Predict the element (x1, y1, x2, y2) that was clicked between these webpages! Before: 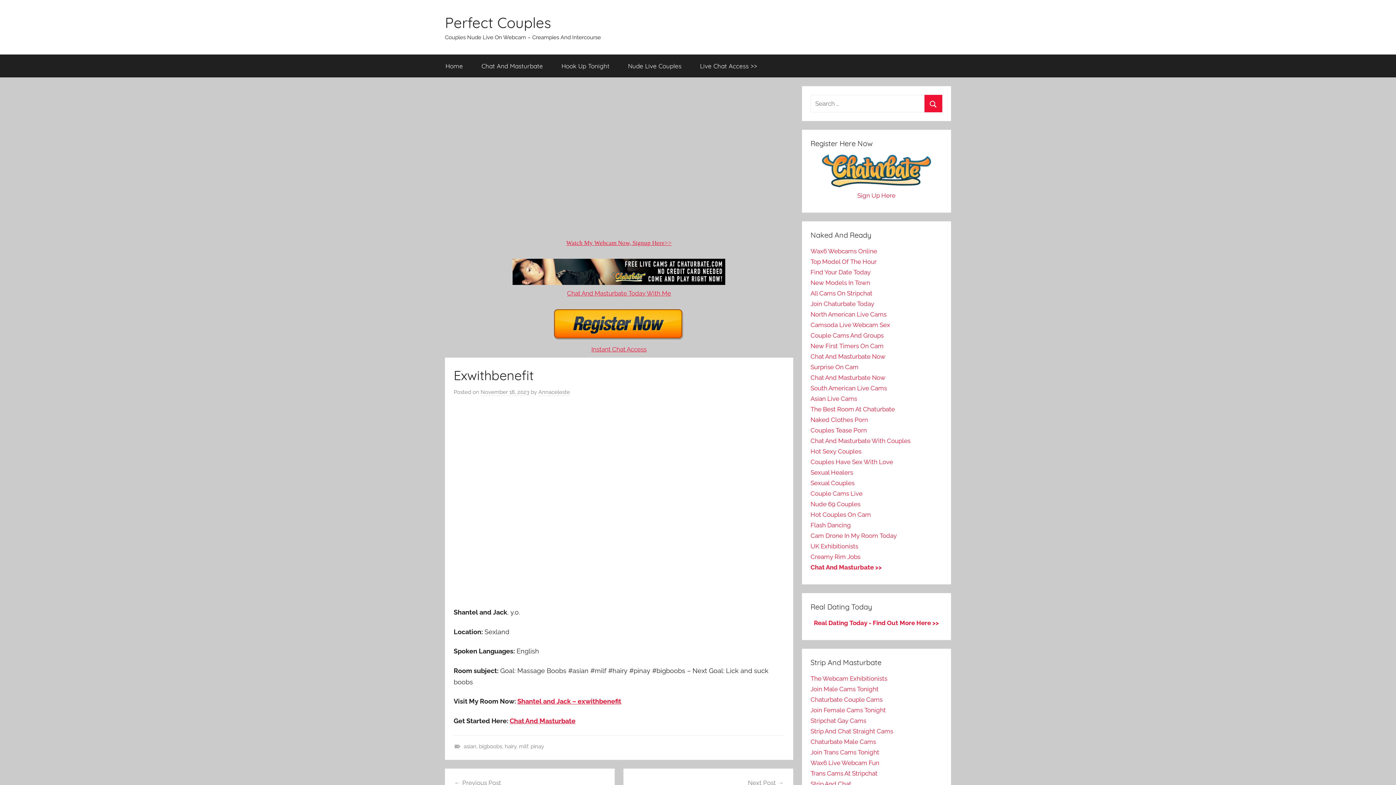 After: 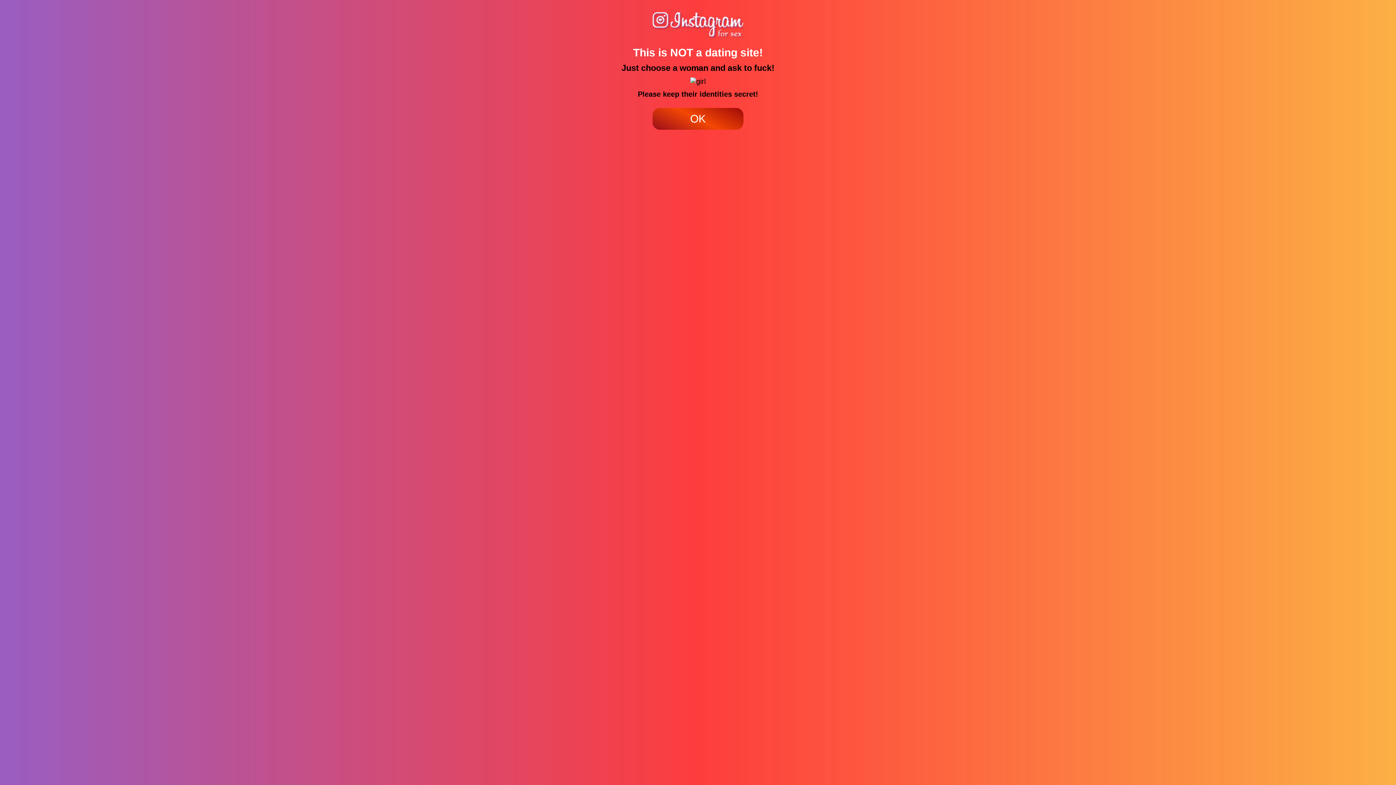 Action: bbox: (814, 619, 939, 626) label: Real Dating Today - Find Out More Here >>